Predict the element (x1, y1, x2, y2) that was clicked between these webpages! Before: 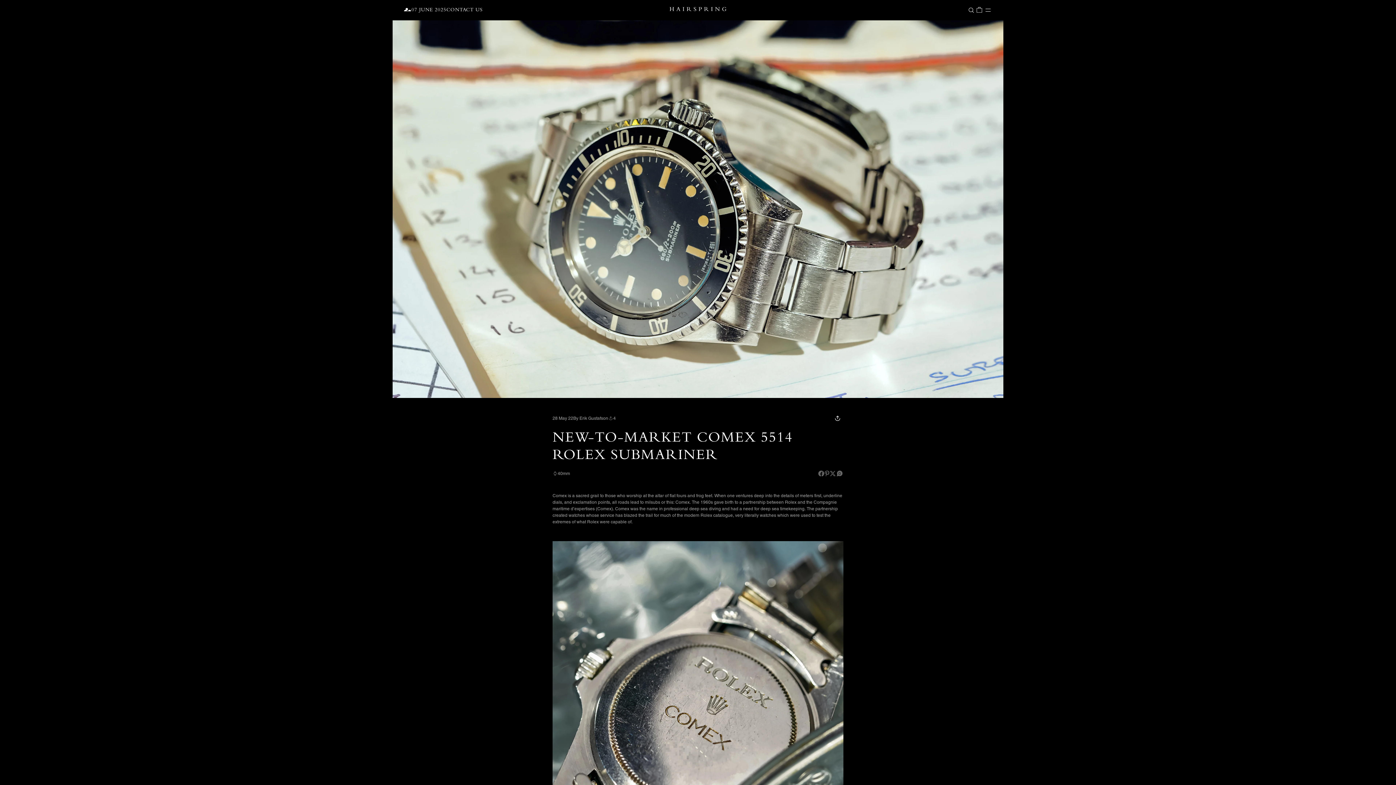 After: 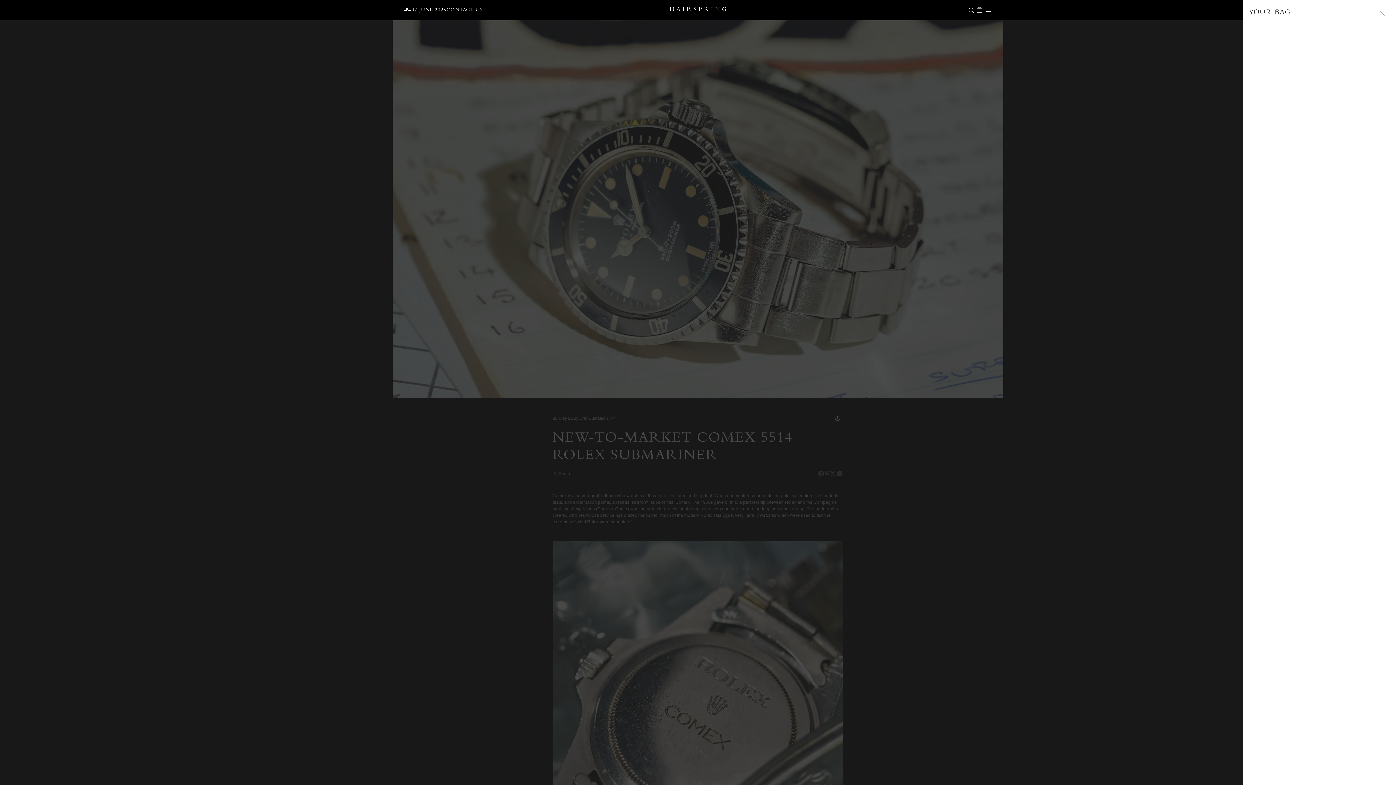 Action: bbox: (975, 2, 984, 17) label: Your Bag 0